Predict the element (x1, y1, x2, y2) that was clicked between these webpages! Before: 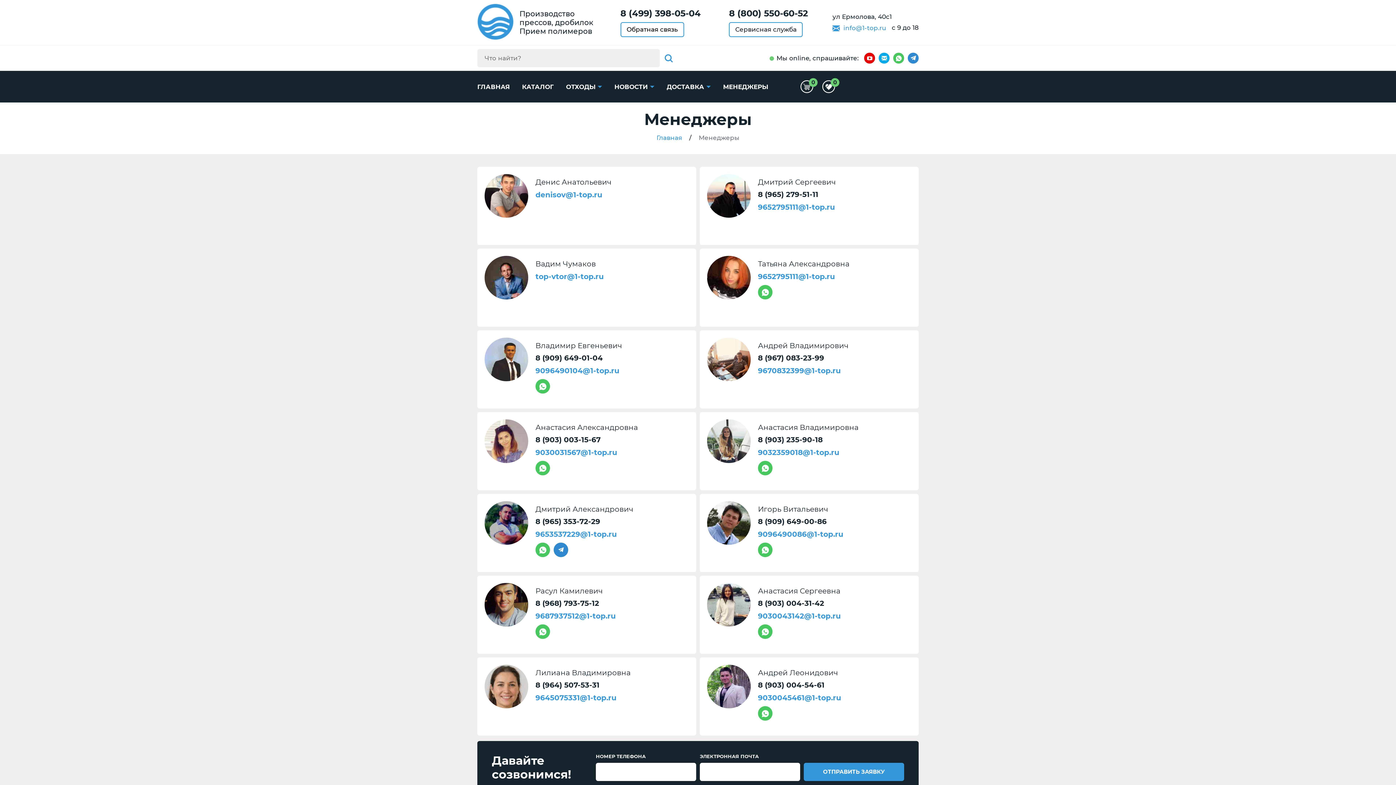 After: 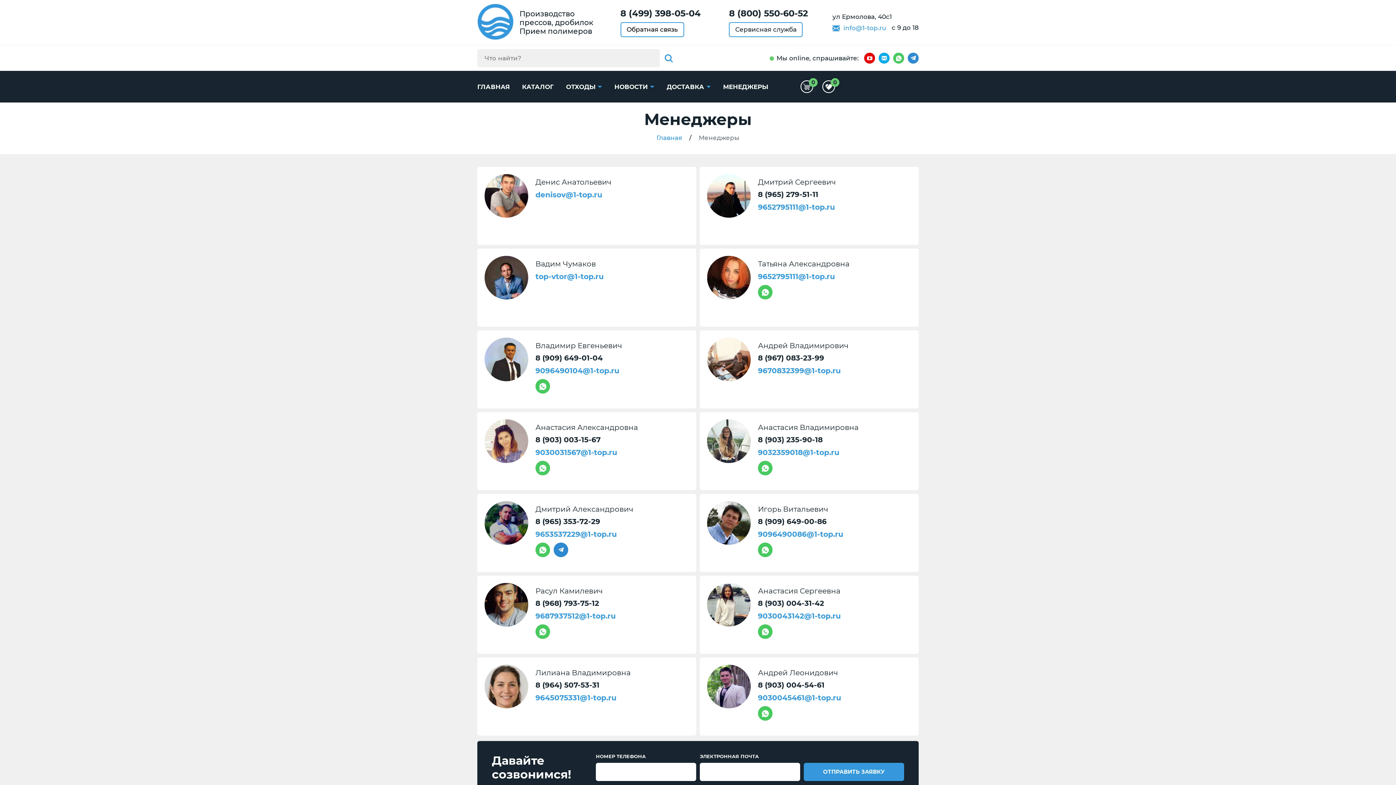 Action: bbox: (758, 681, 824, 689) label: 8 (903) 004-54-61